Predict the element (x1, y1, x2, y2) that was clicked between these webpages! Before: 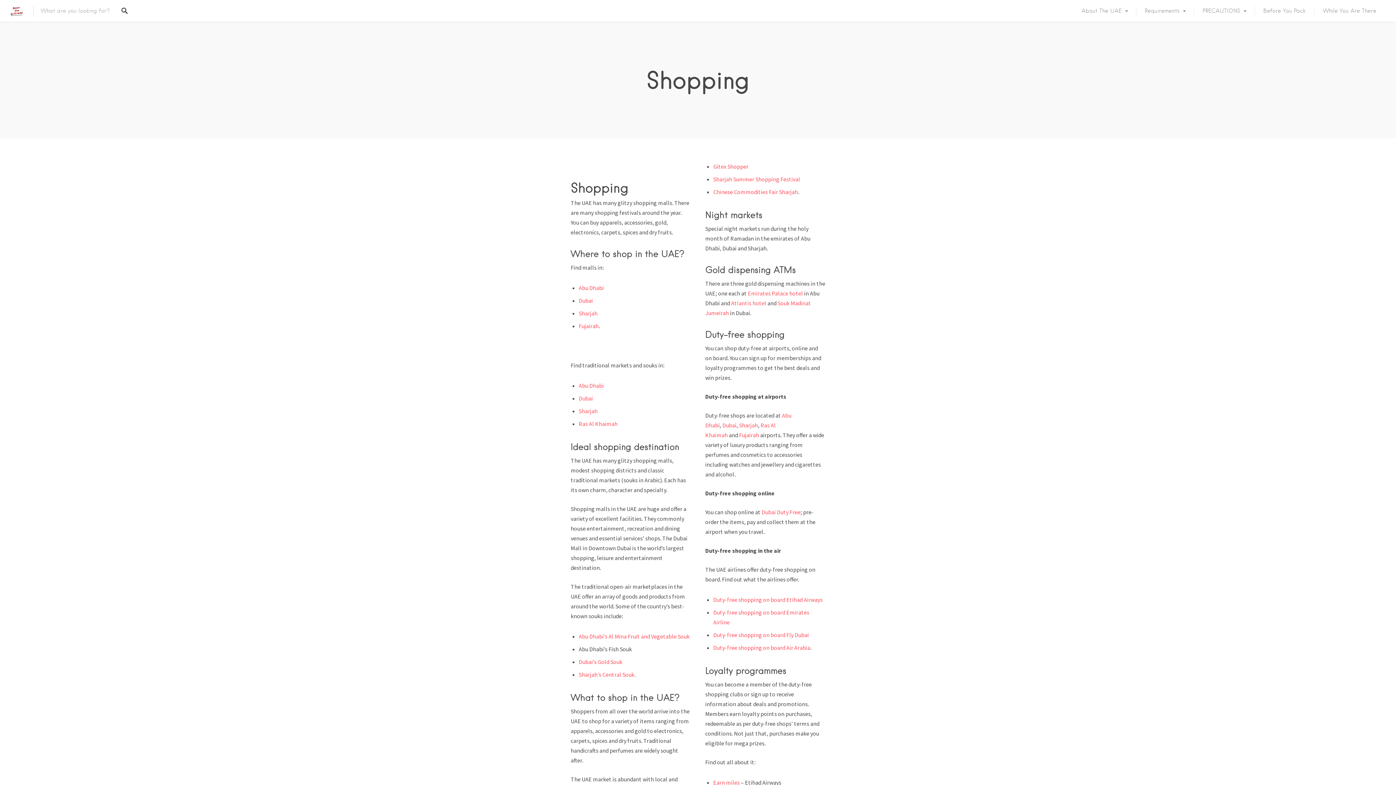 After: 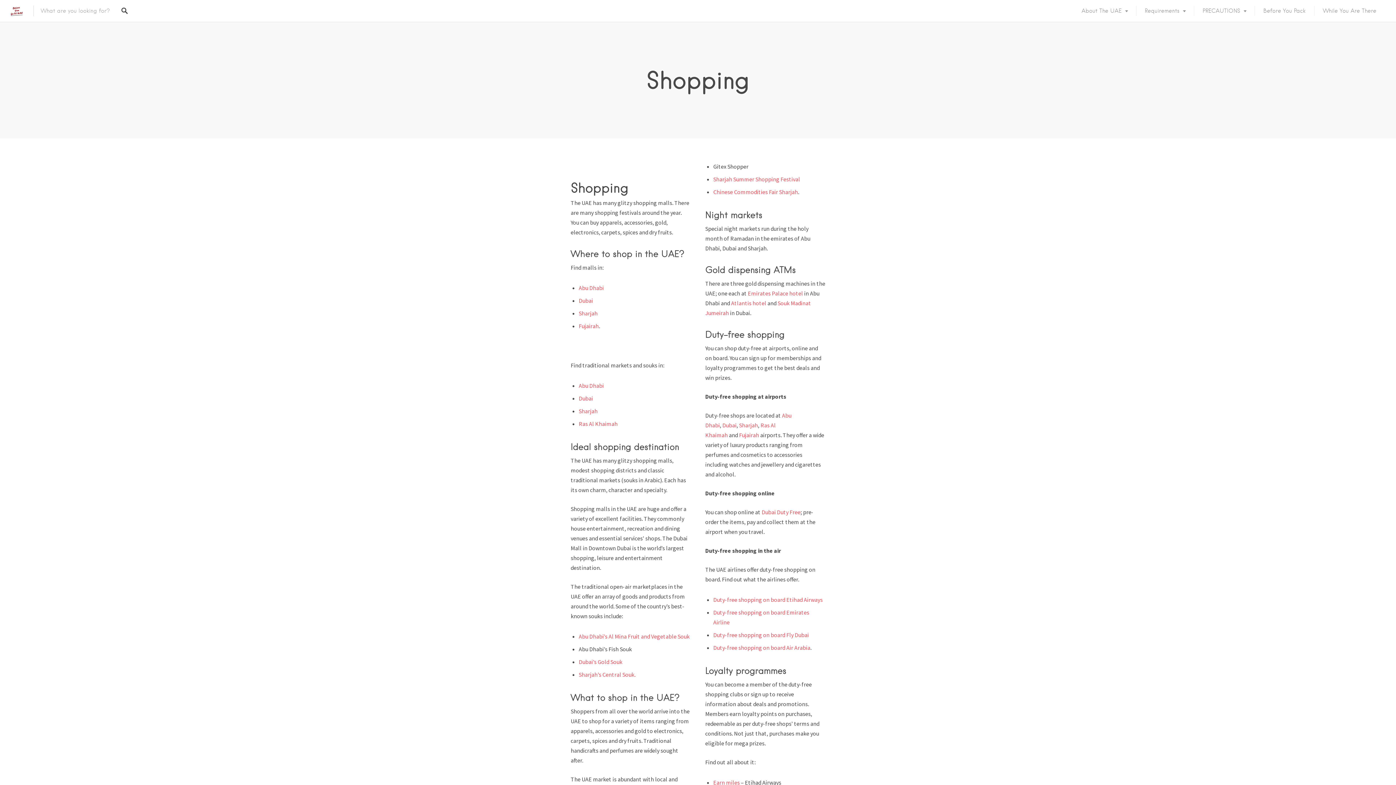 Action: label: Gitex Shopper bbox: (713, 162, 748, 170)